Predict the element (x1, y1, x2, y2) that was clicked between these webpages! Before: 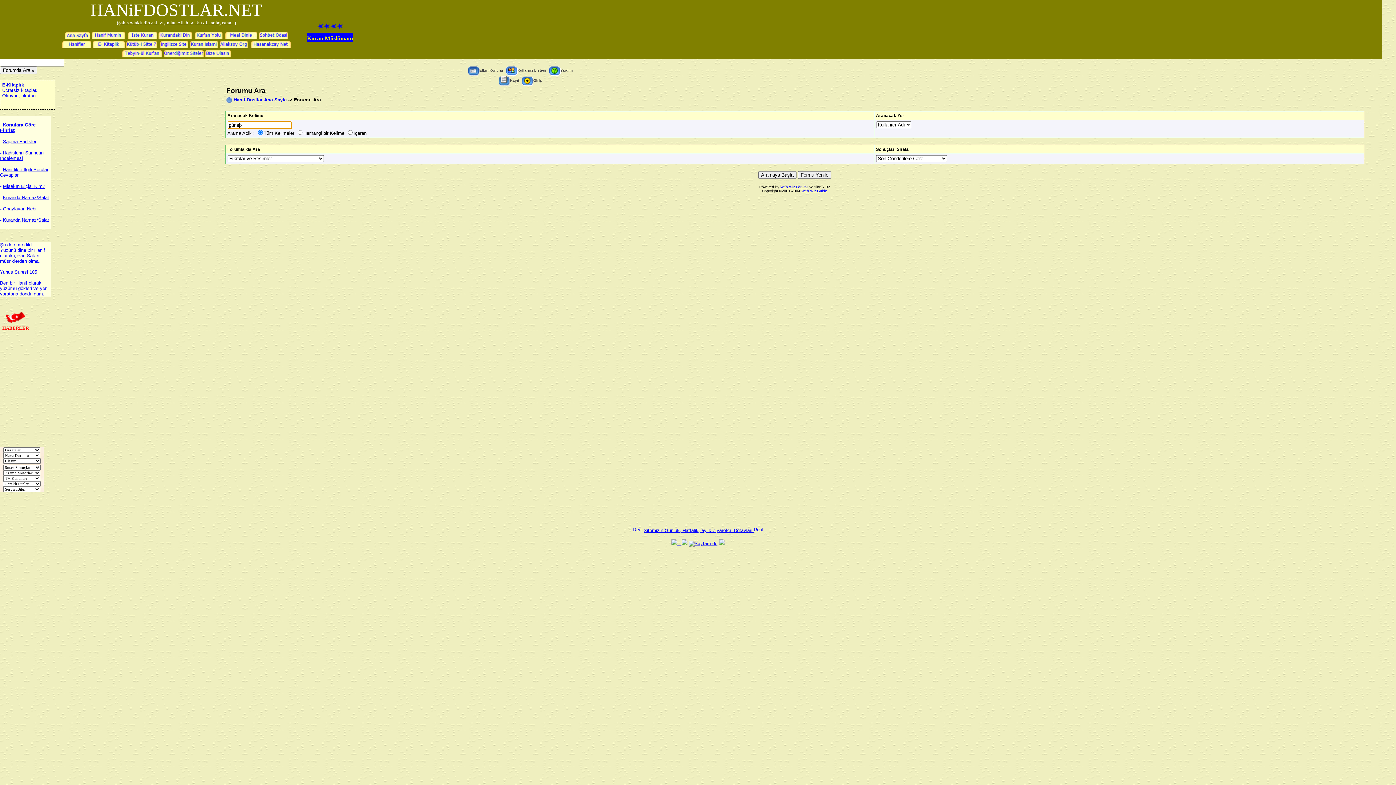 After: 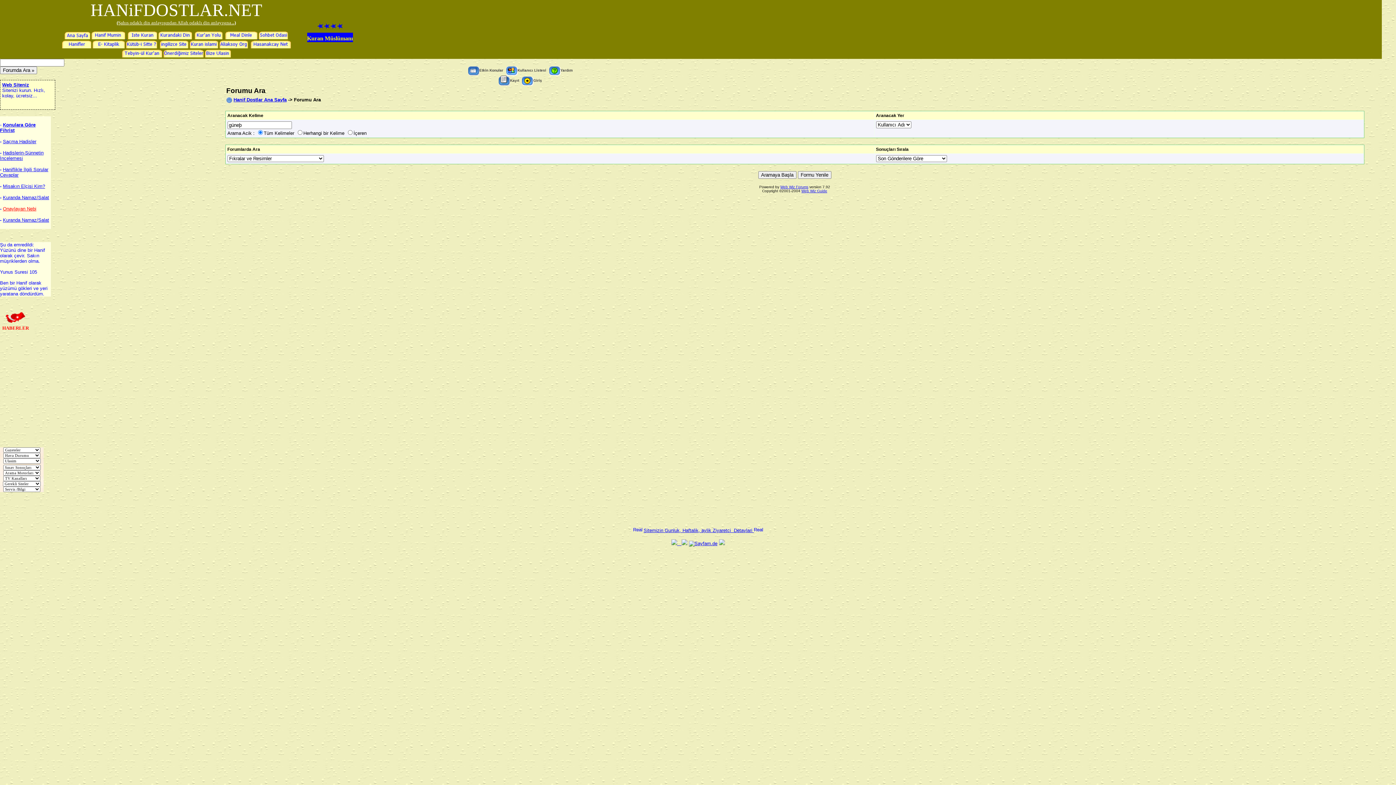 Action: label: Onaylayan Nebi bbox: (2, 206, 36, 211)